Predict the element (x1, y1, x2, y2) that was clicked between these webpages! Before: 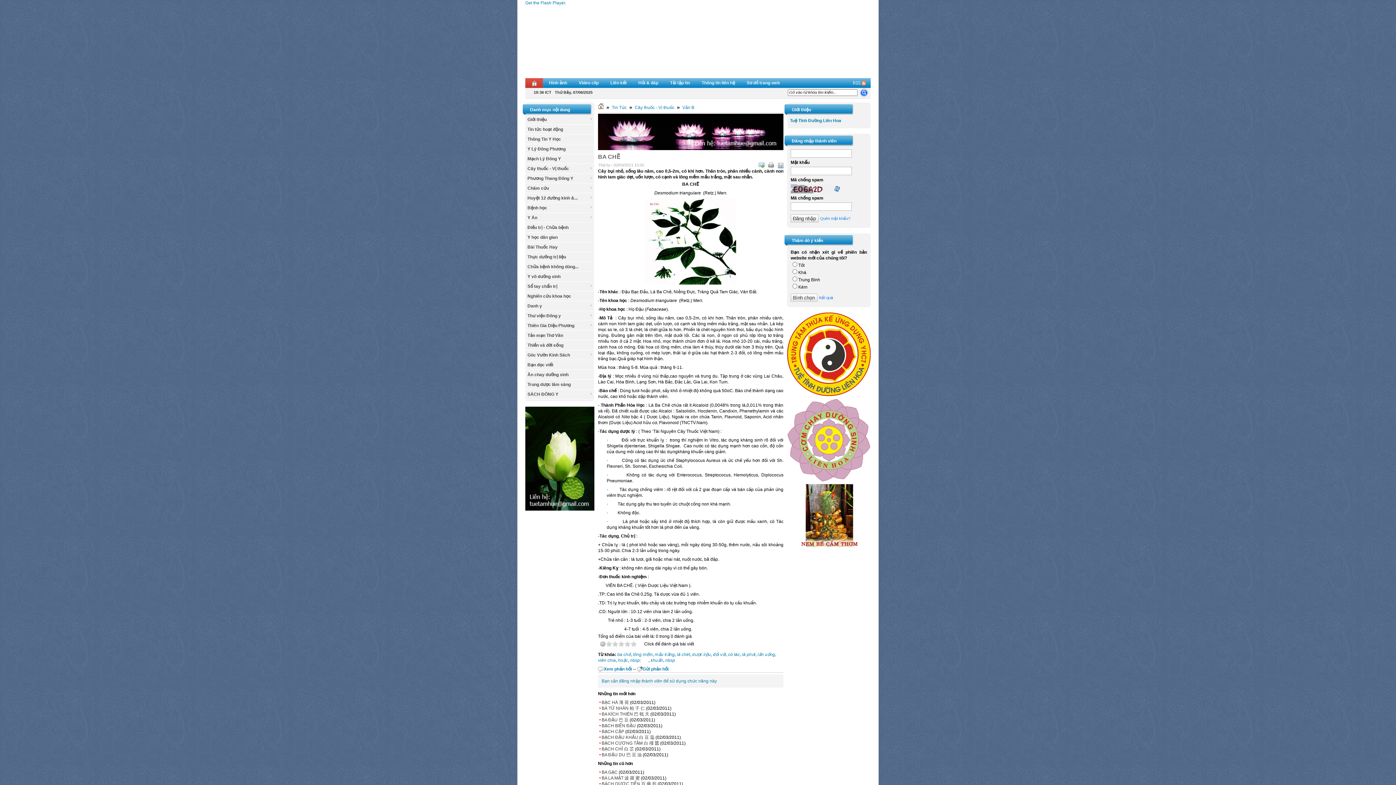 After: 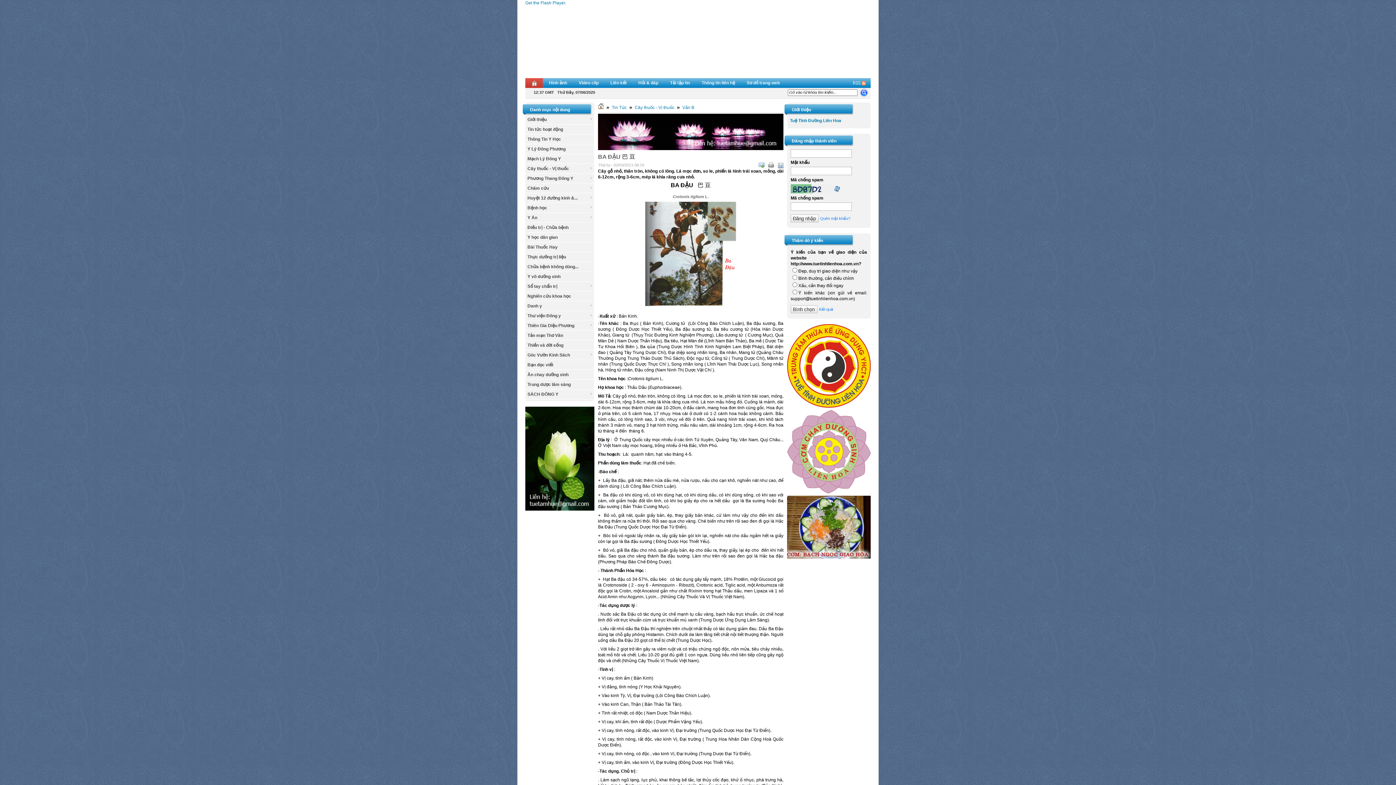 Action: bbox: (599, 717, 628, 723) label: BA ĐẬU 巴 豆